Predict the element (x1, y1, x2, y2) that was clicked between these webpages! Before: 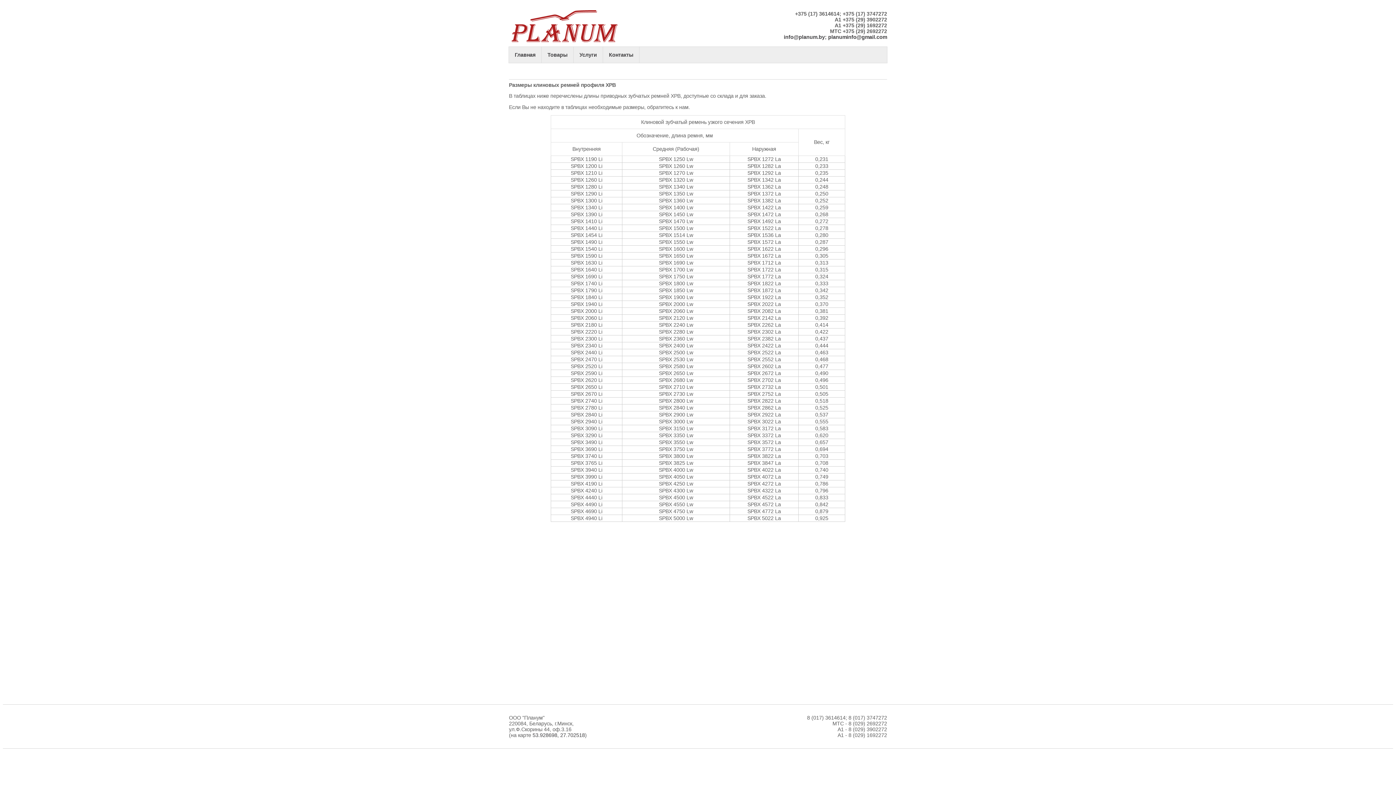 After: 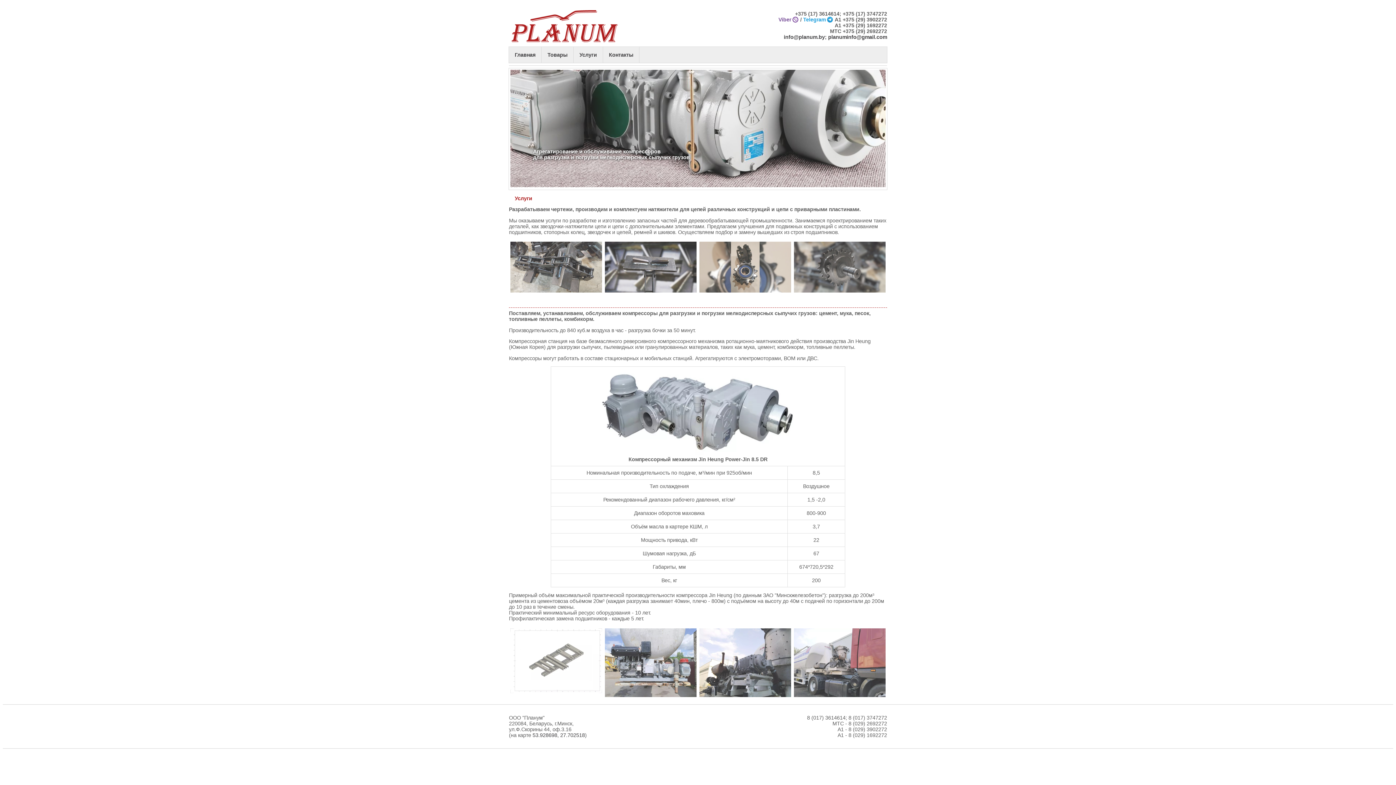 Action: label: Услуги bbox: (573, 46, 603, 62)